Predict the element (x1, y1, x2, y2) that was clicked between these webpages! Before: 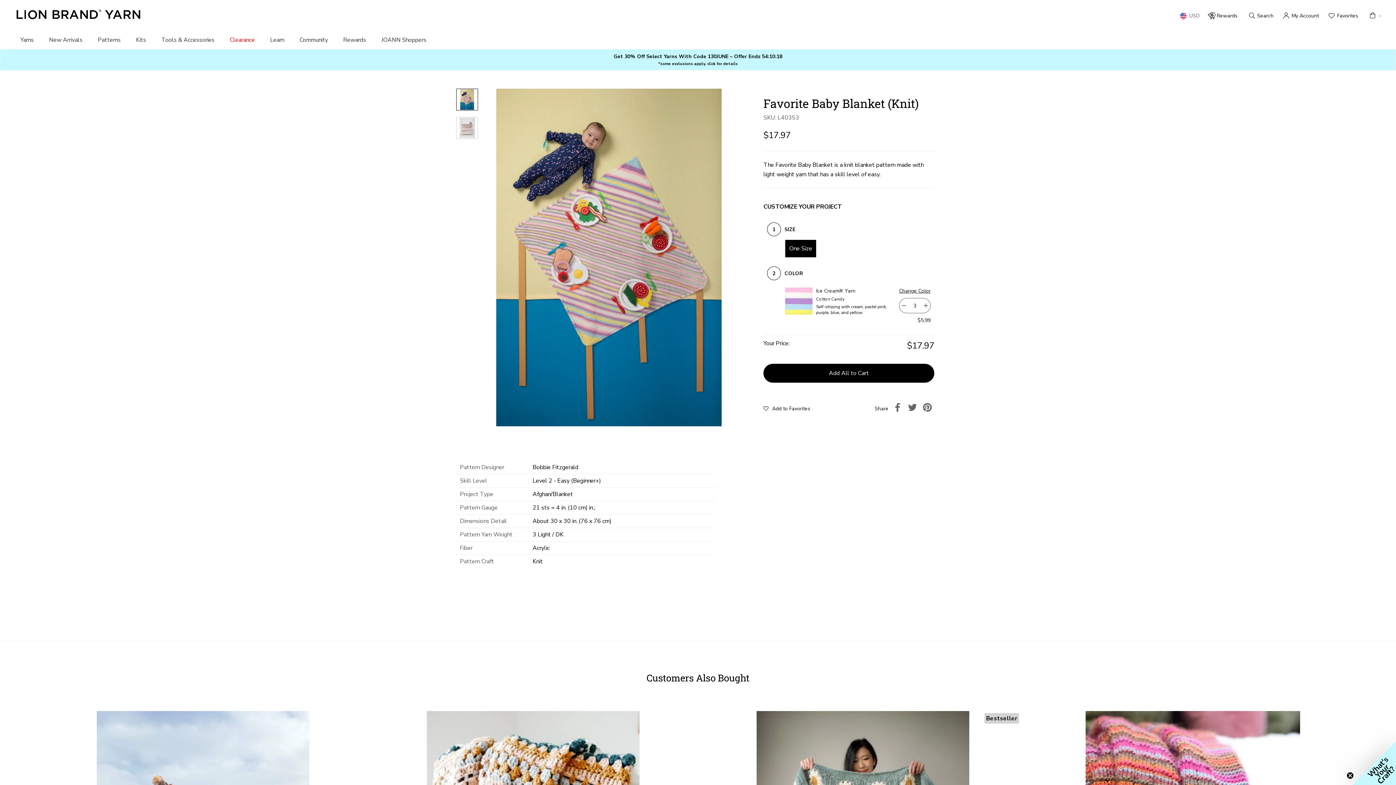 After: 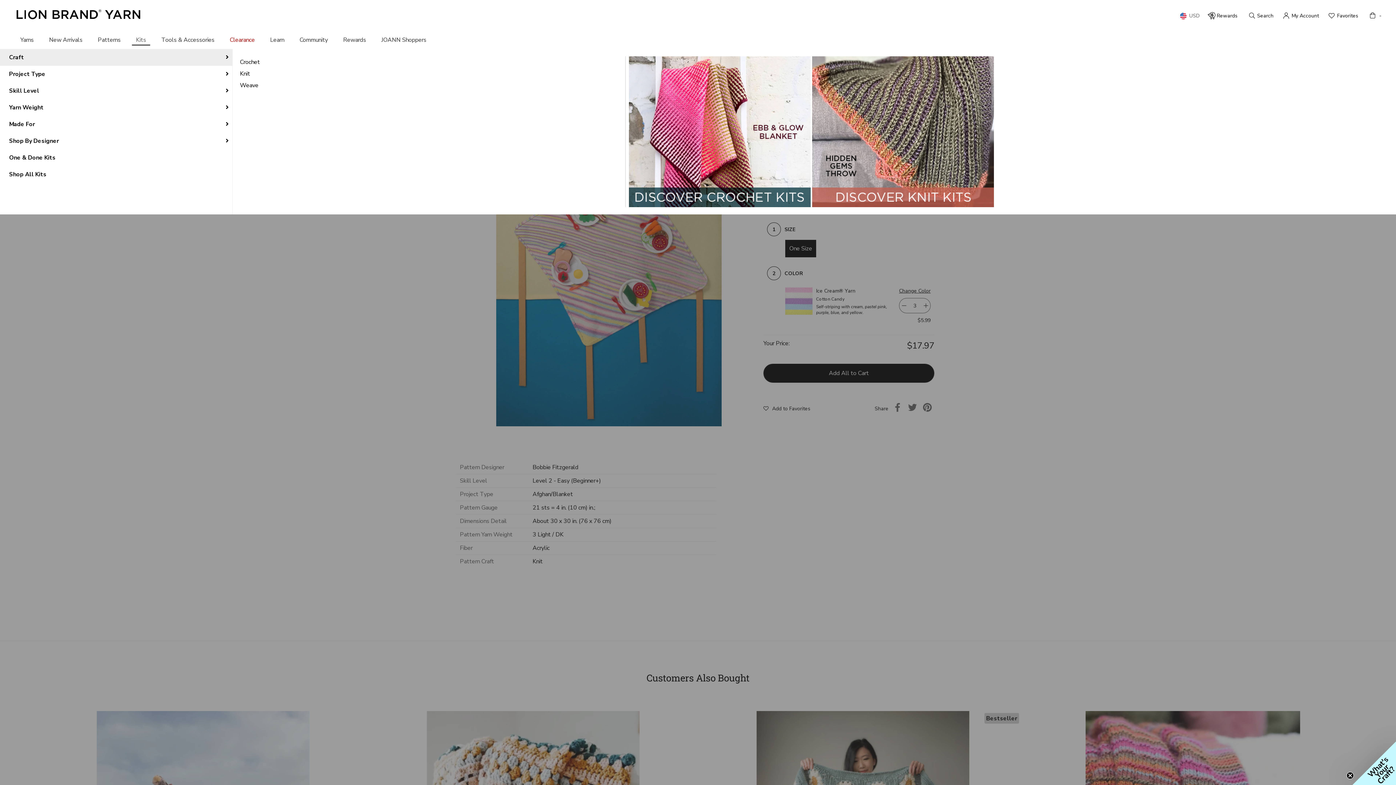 Action: bbox: (128, 30, 153, 49) label: Kits